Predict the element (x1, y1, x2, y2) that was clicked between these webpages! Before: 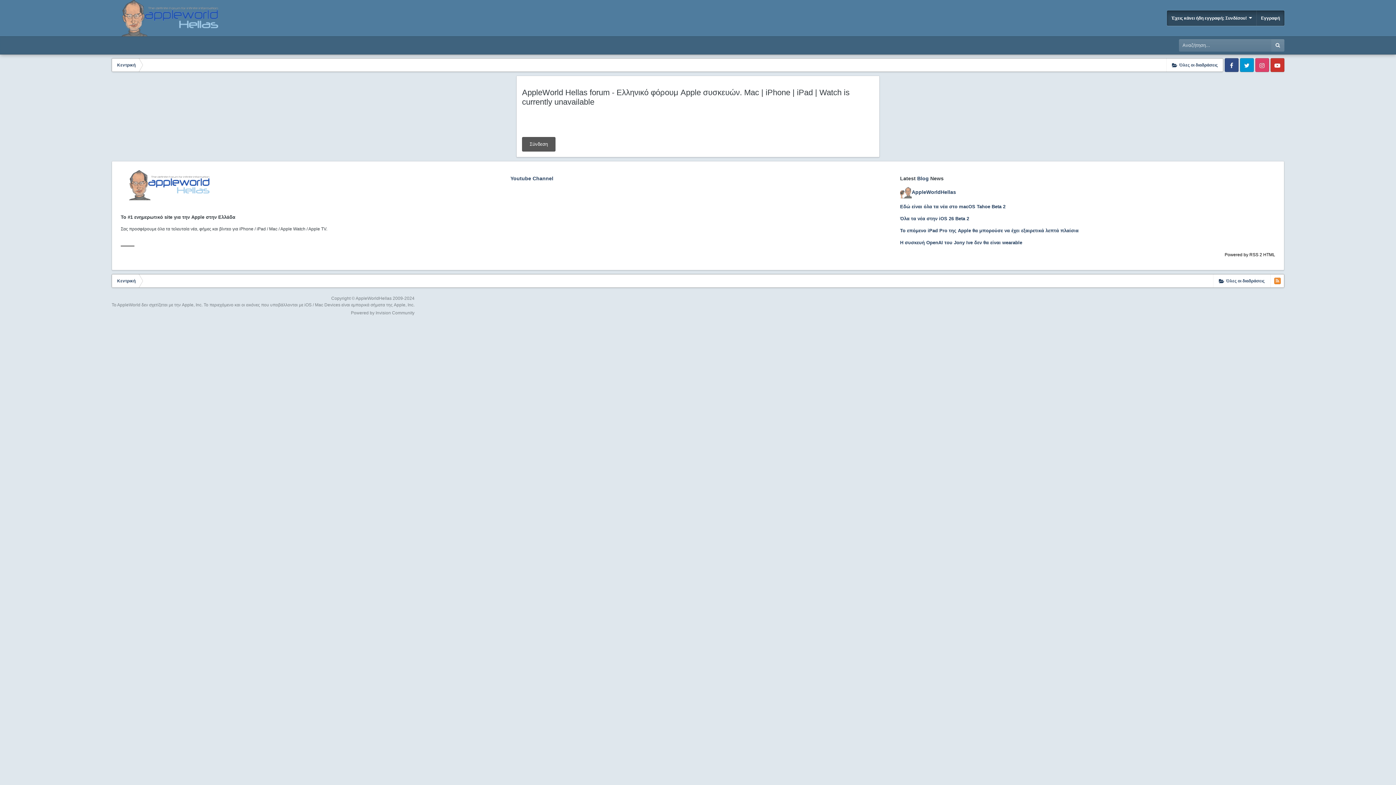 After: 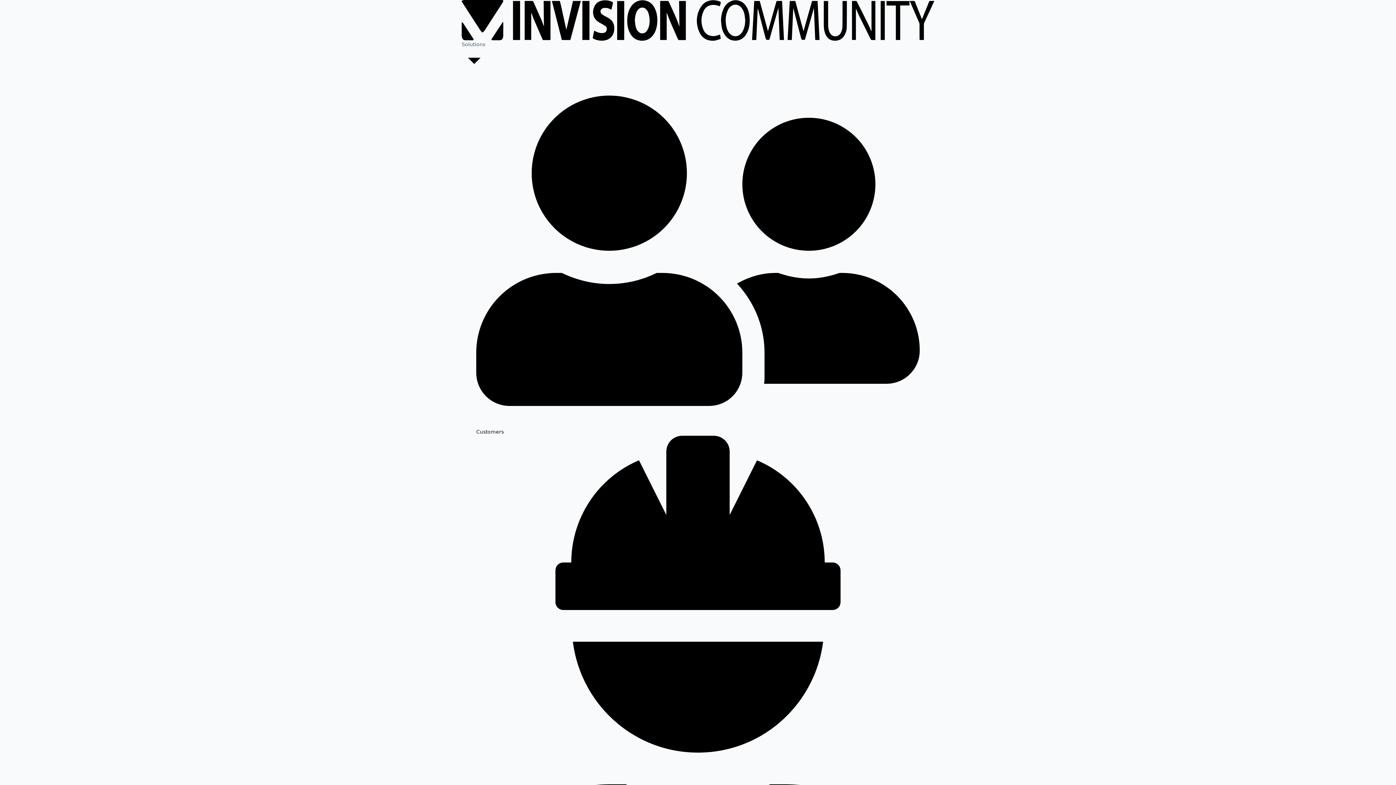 Action: bbox: (350, 310, 414, 315) label: Powered by Invision Community